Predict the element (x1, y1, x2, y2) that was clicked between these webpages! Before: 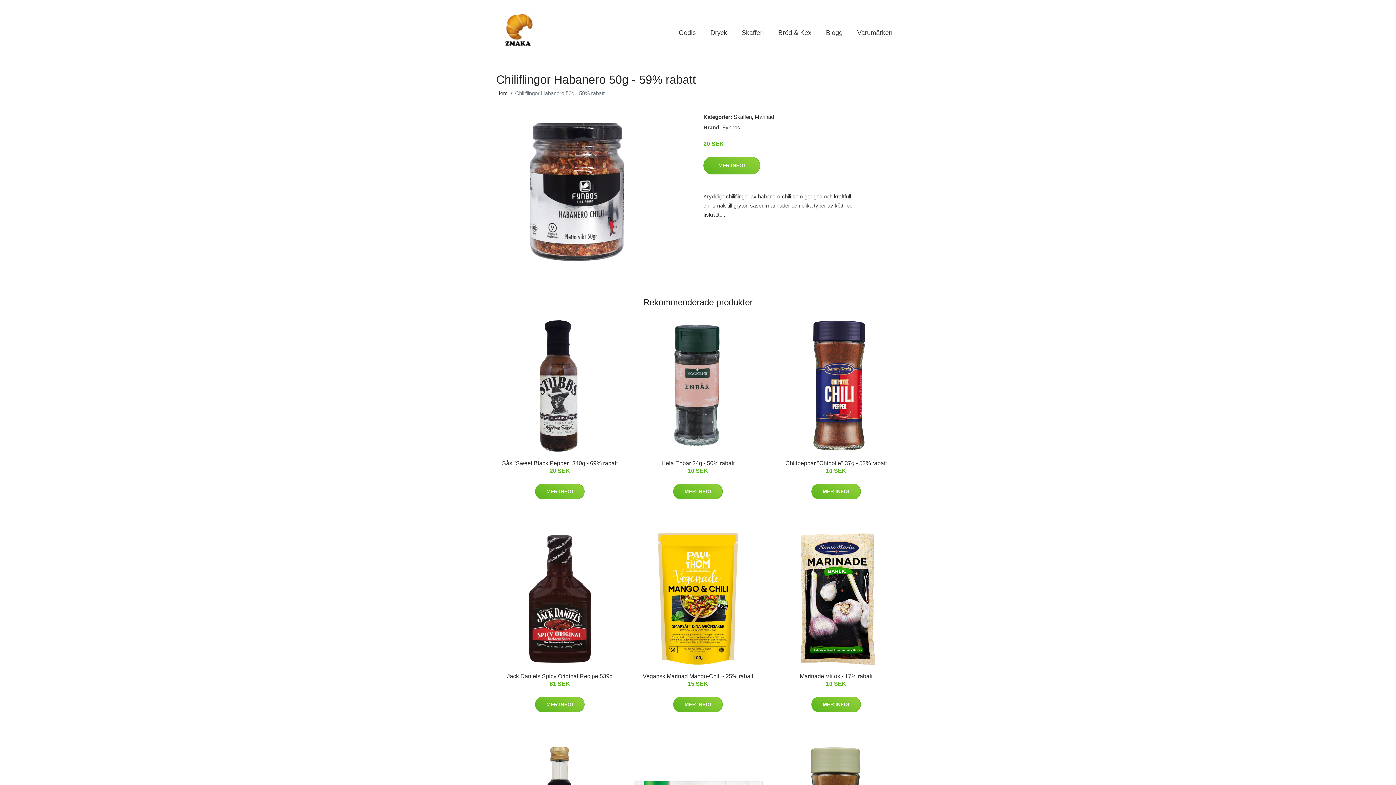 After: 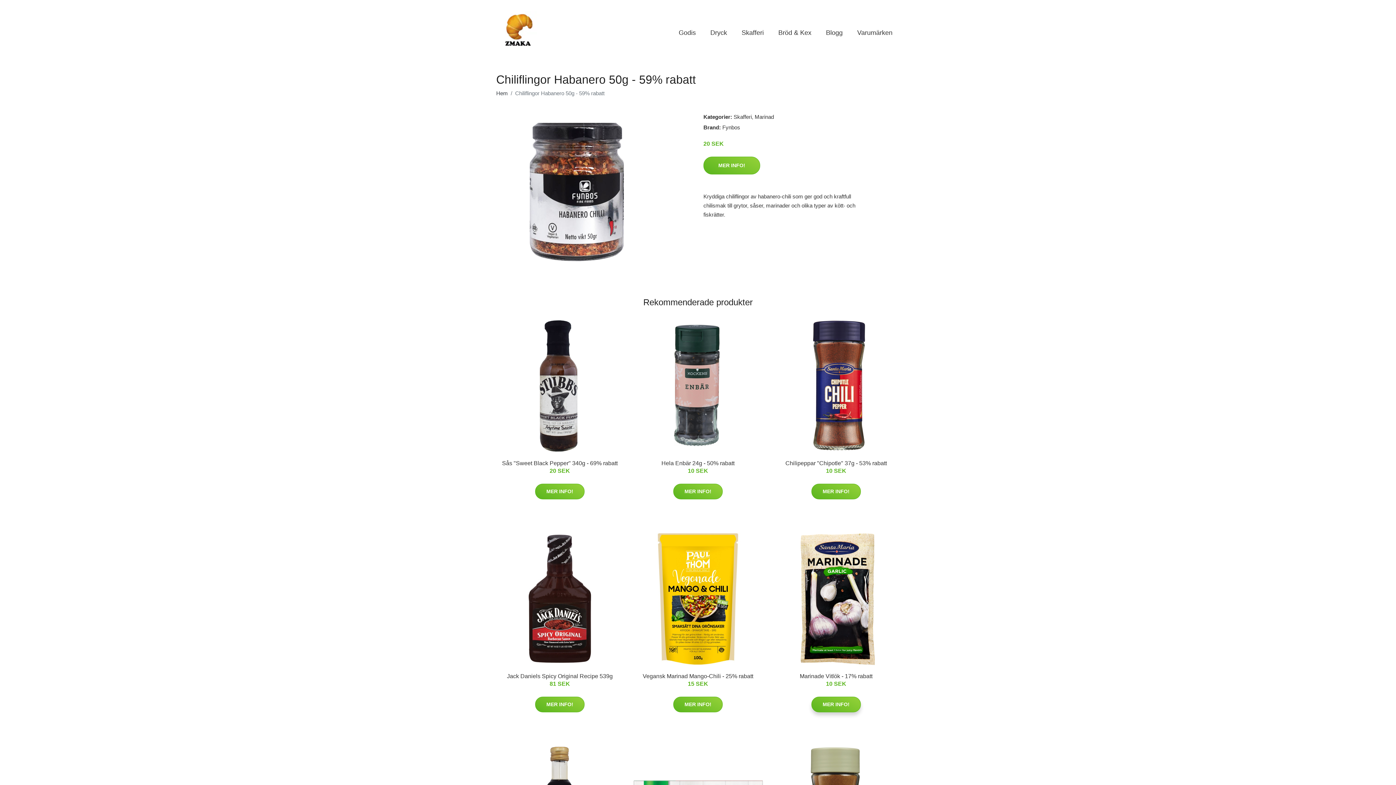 Action: bbox: (811, 697, 861, 712) label: MER INFO!